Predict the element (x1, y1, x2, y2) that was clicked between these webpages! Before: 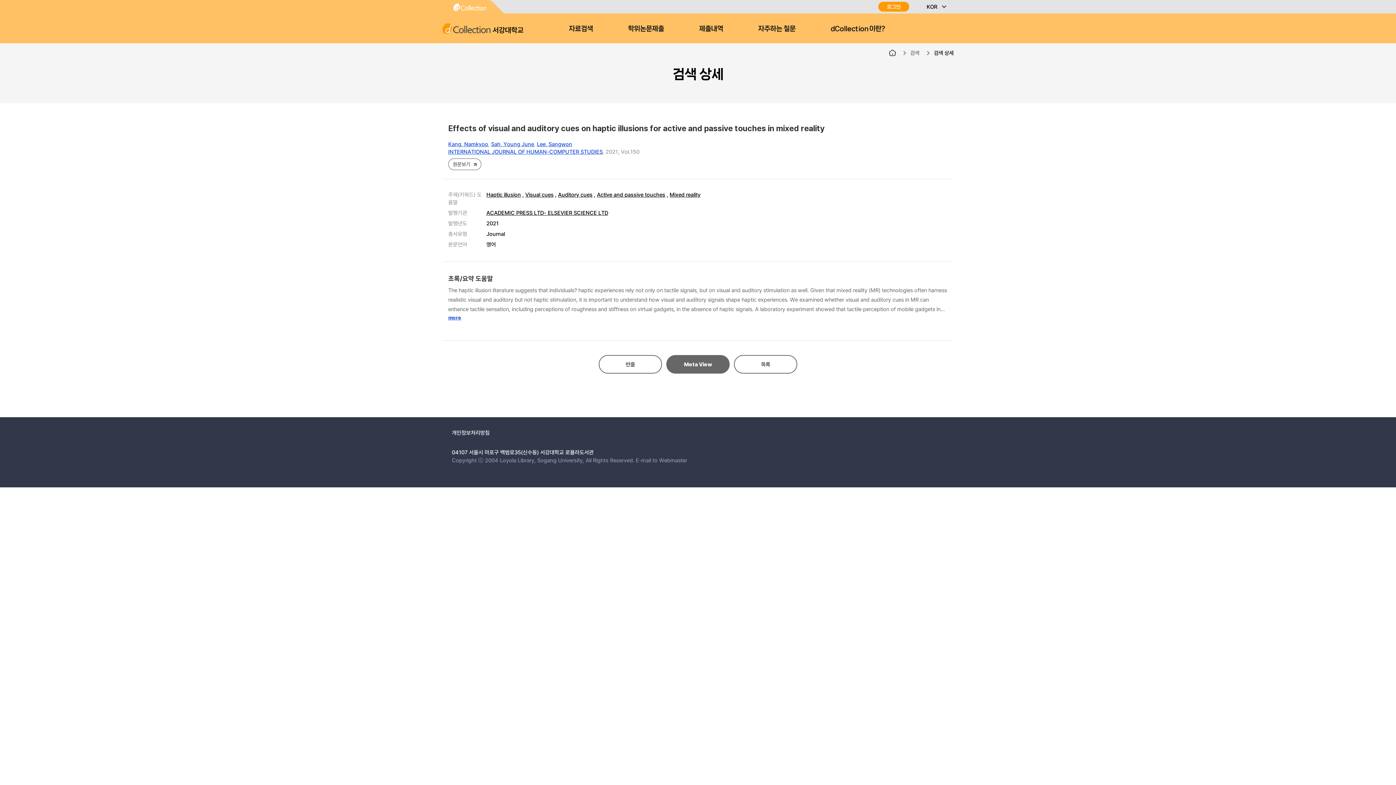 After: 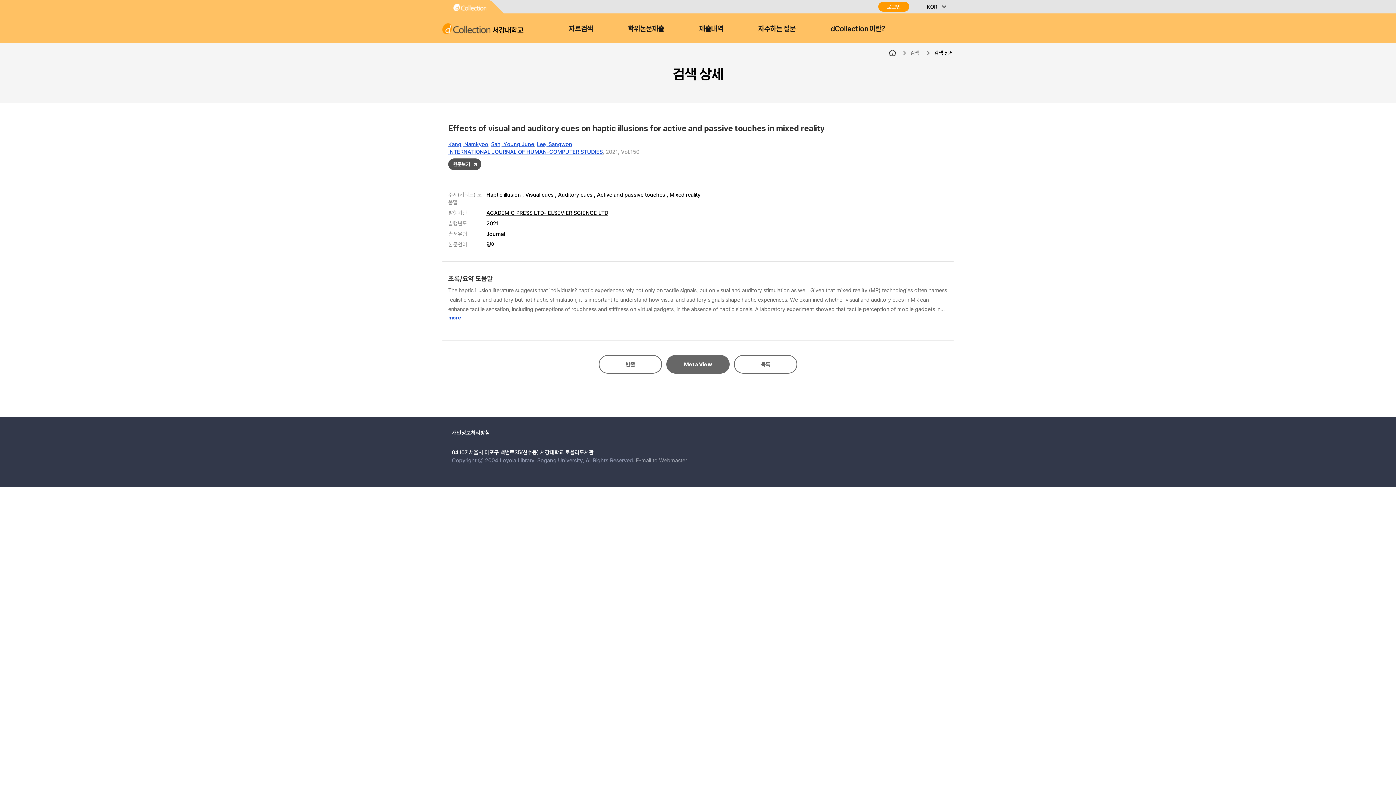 Action: bbox: (448, 158, 481, 170) label: 원문보기